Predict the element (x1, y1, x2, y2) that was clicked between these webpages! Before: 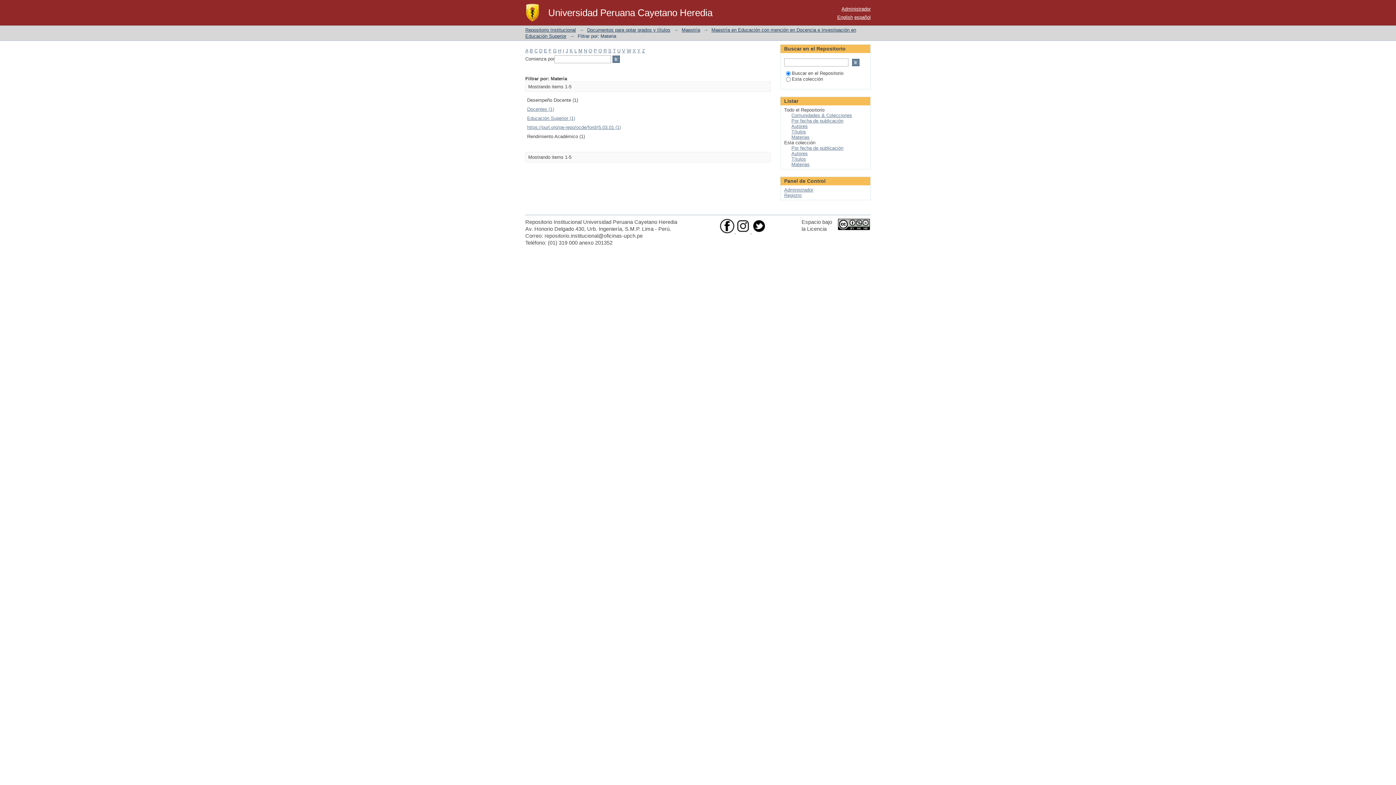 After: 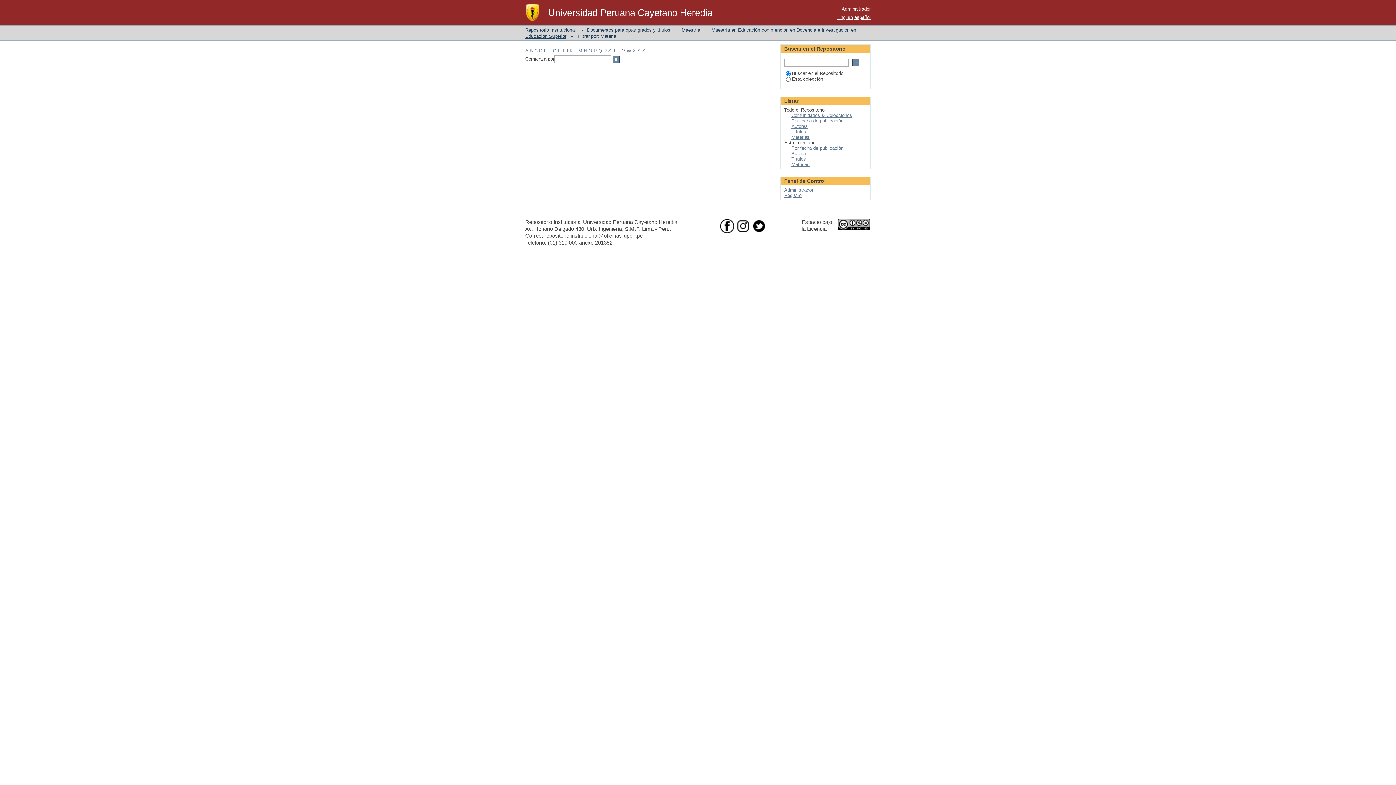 Action: label: V bbox: (622, 48, 625, 53)